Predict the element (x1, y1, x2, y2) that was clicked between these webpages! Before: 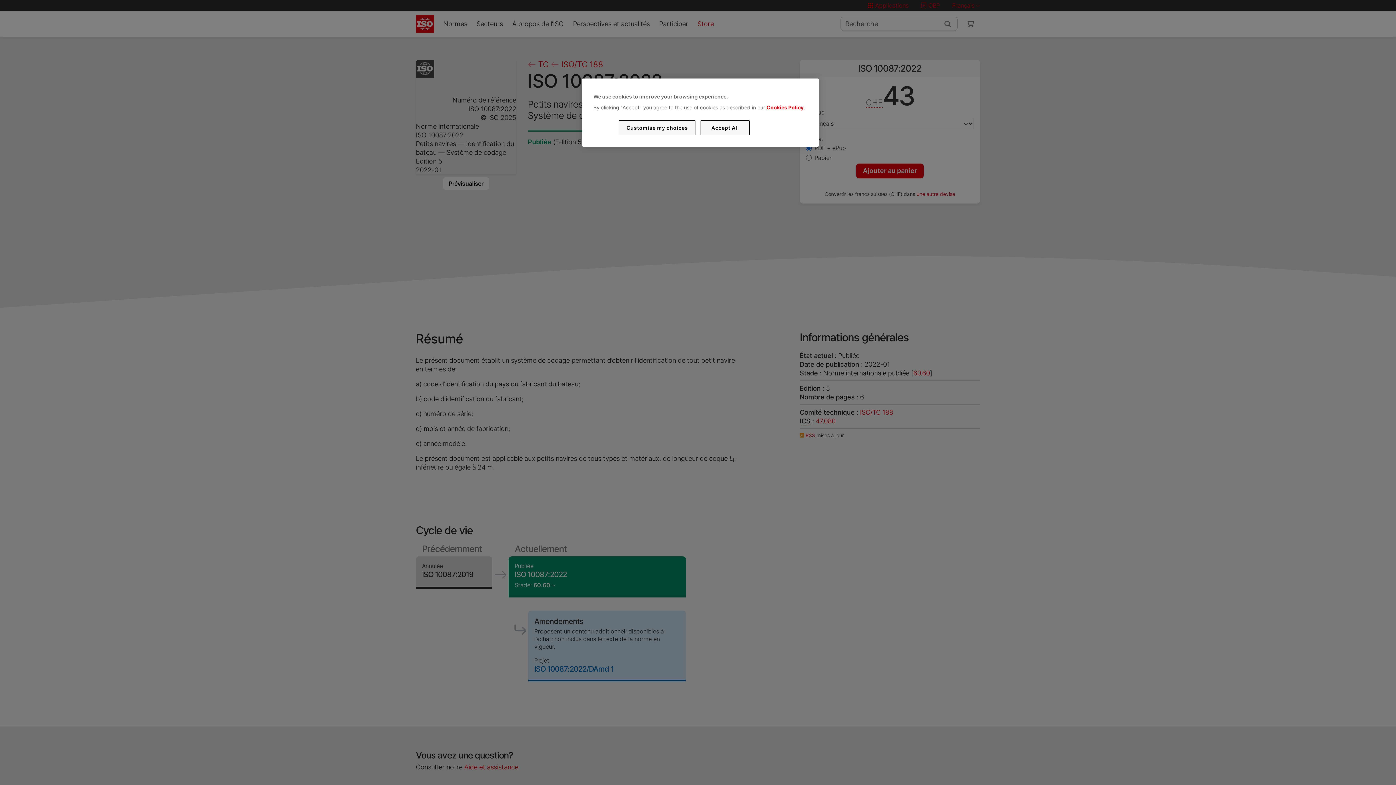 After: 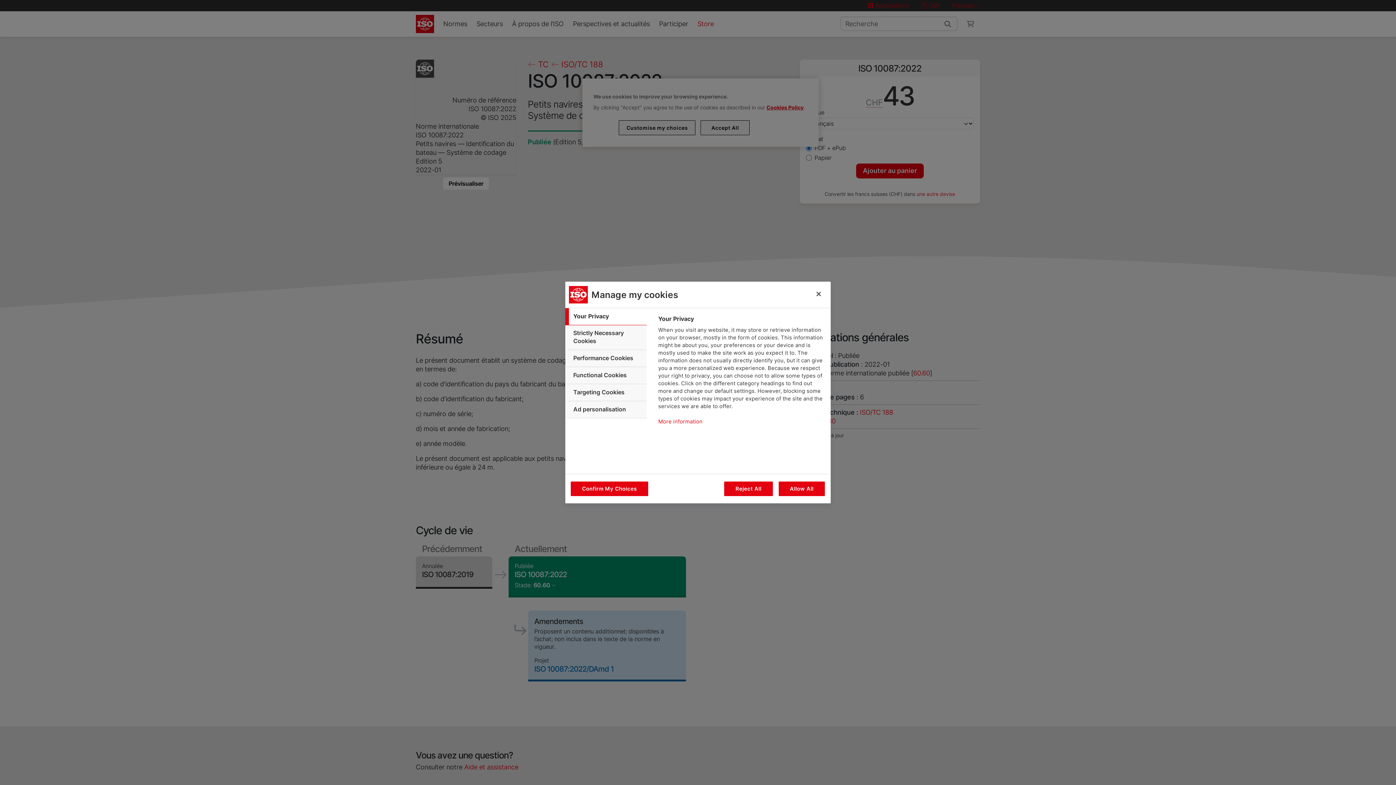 Action: label: Customise my choices bbox: (619, 120, 695, 135)